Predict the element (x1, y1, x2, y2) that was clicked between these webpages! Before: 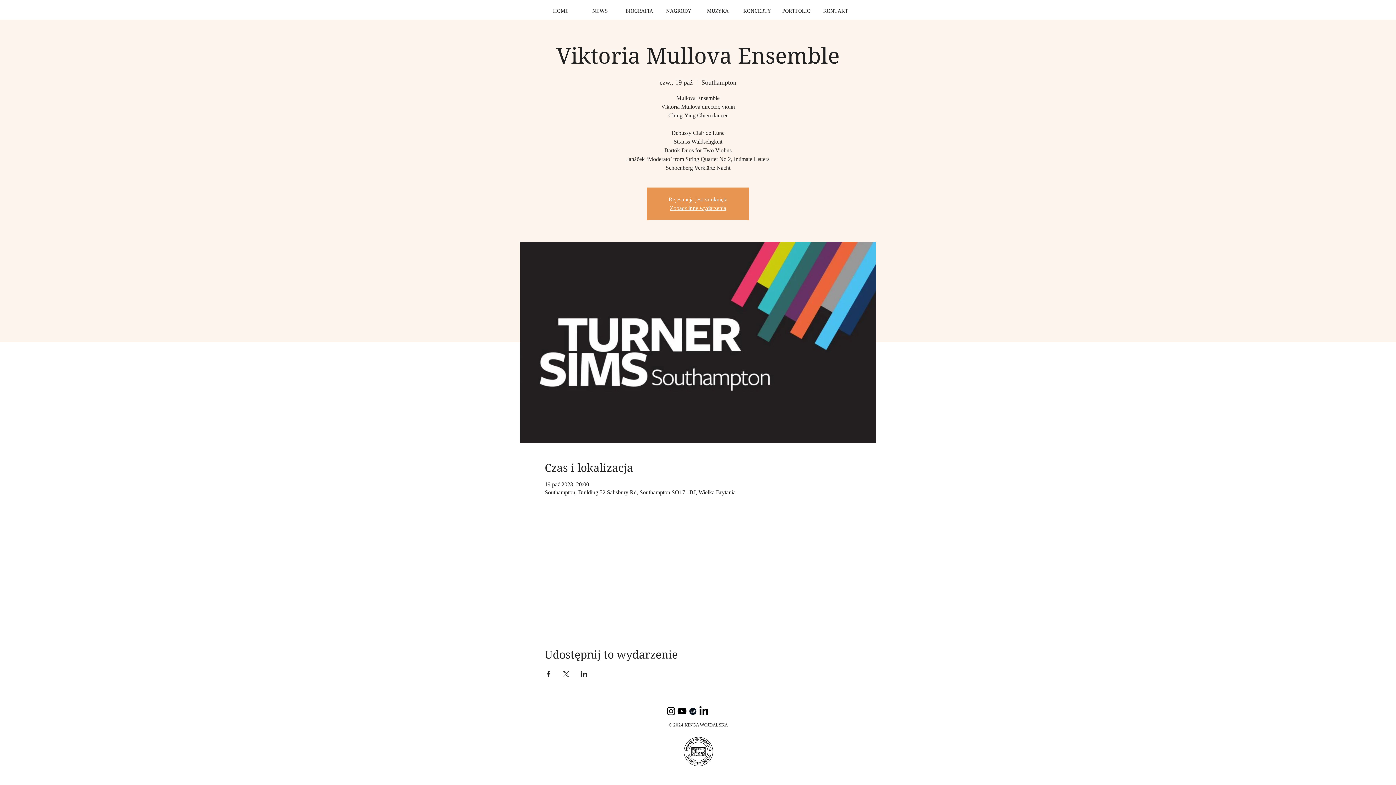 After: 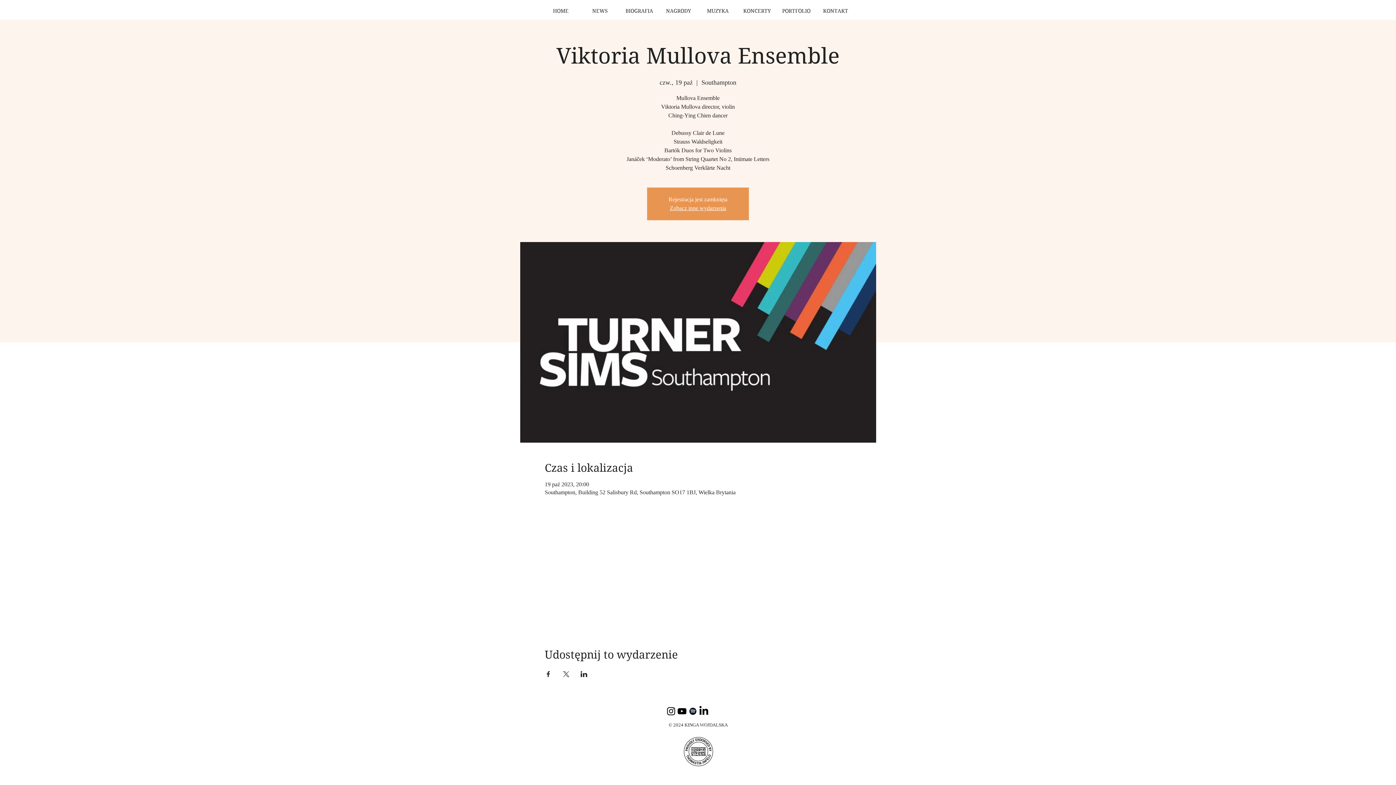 Action: bbox: (544, 671, 551, 677) label: Udostępnij wydarzenie na Facebook